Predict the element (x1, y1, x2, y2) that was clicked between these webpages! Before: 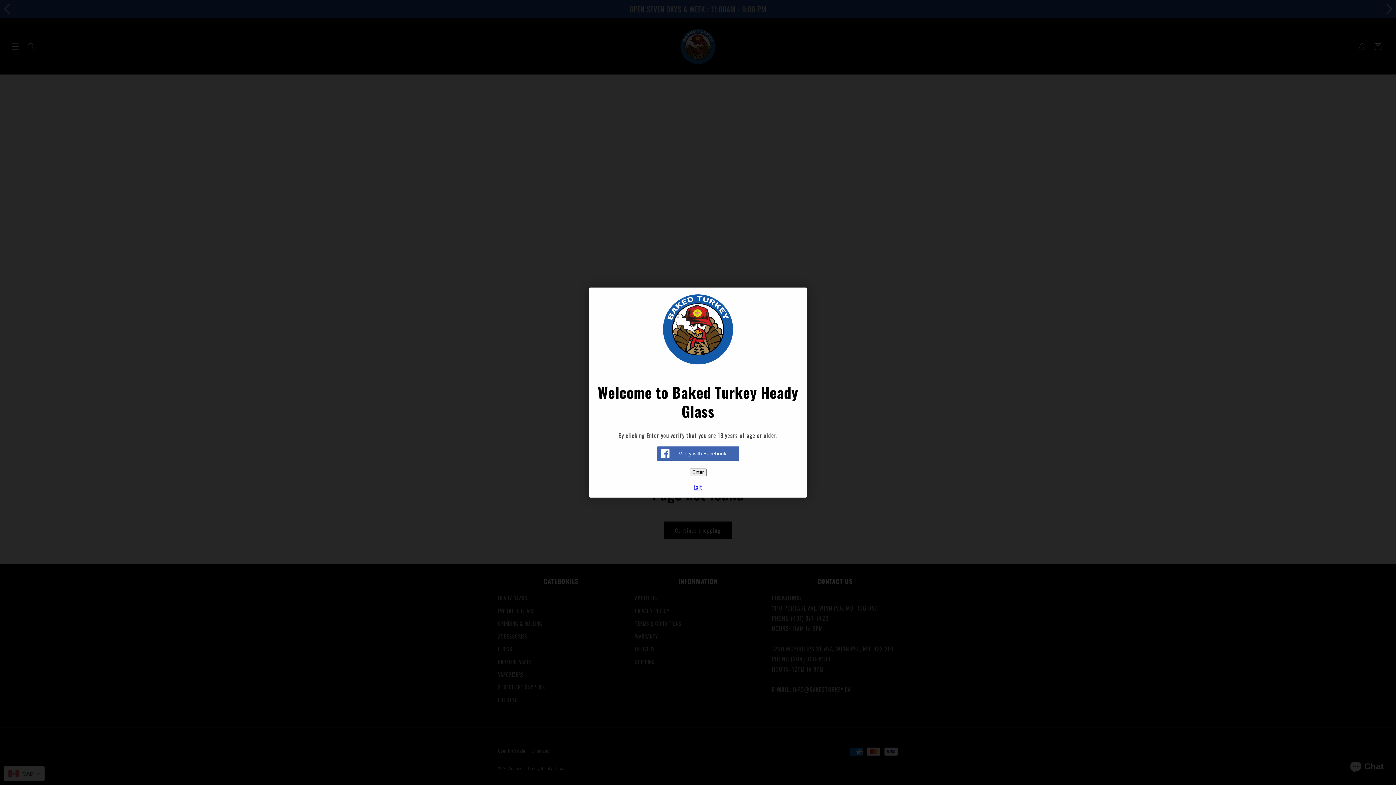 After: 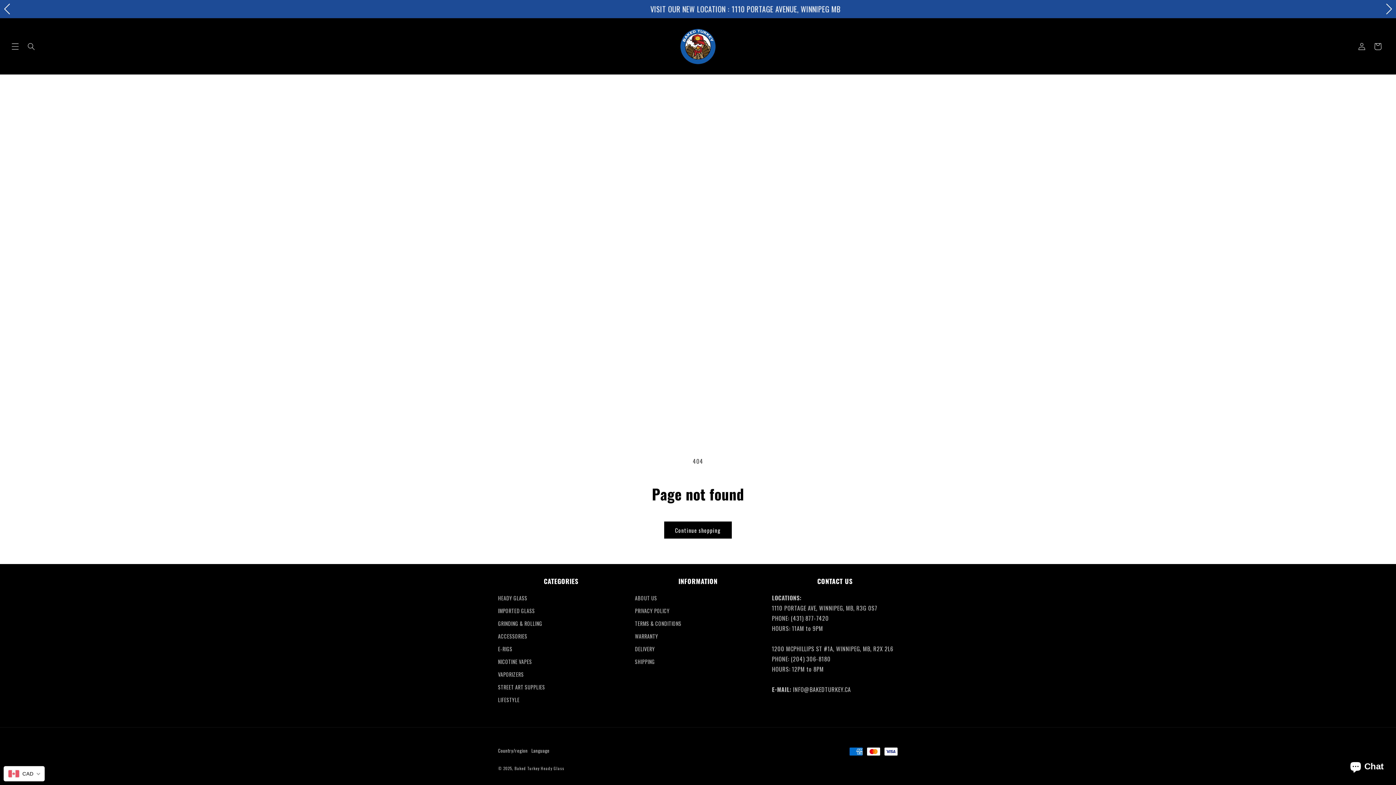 Action: bbox: (689, 468, 706, 476) label: Enter